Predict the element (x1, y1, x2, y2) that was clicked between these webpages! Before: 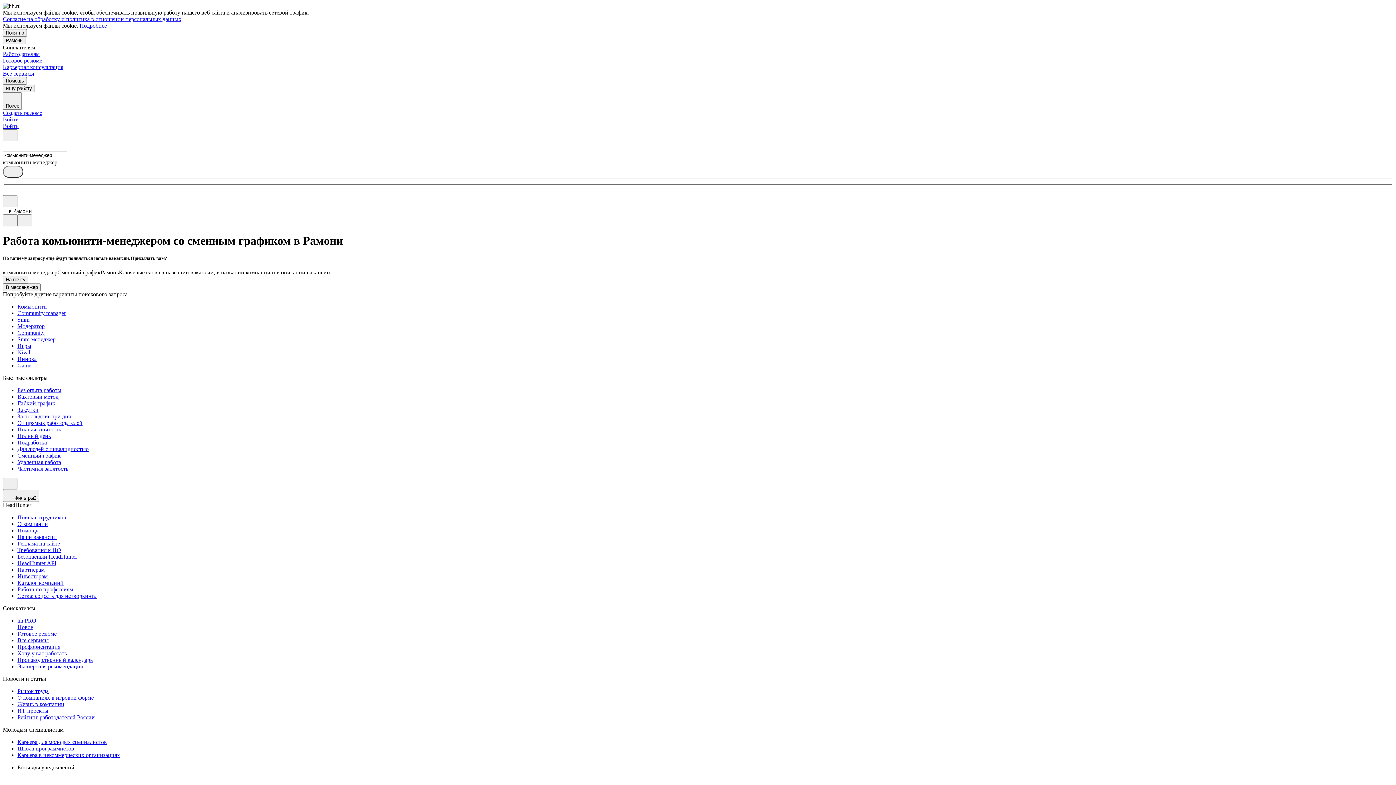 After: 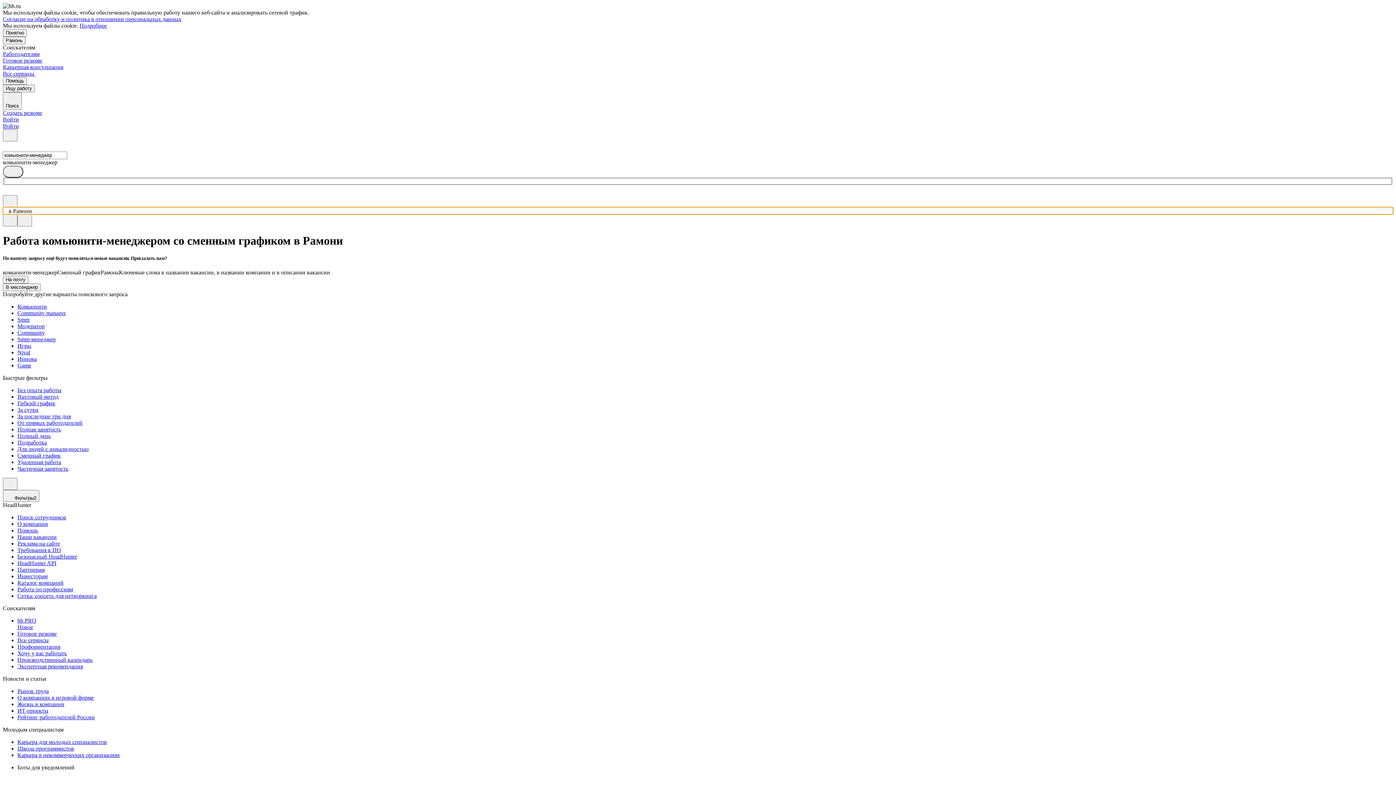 Action: bbox: (2, 207, 1393, 214) label: в Рамони